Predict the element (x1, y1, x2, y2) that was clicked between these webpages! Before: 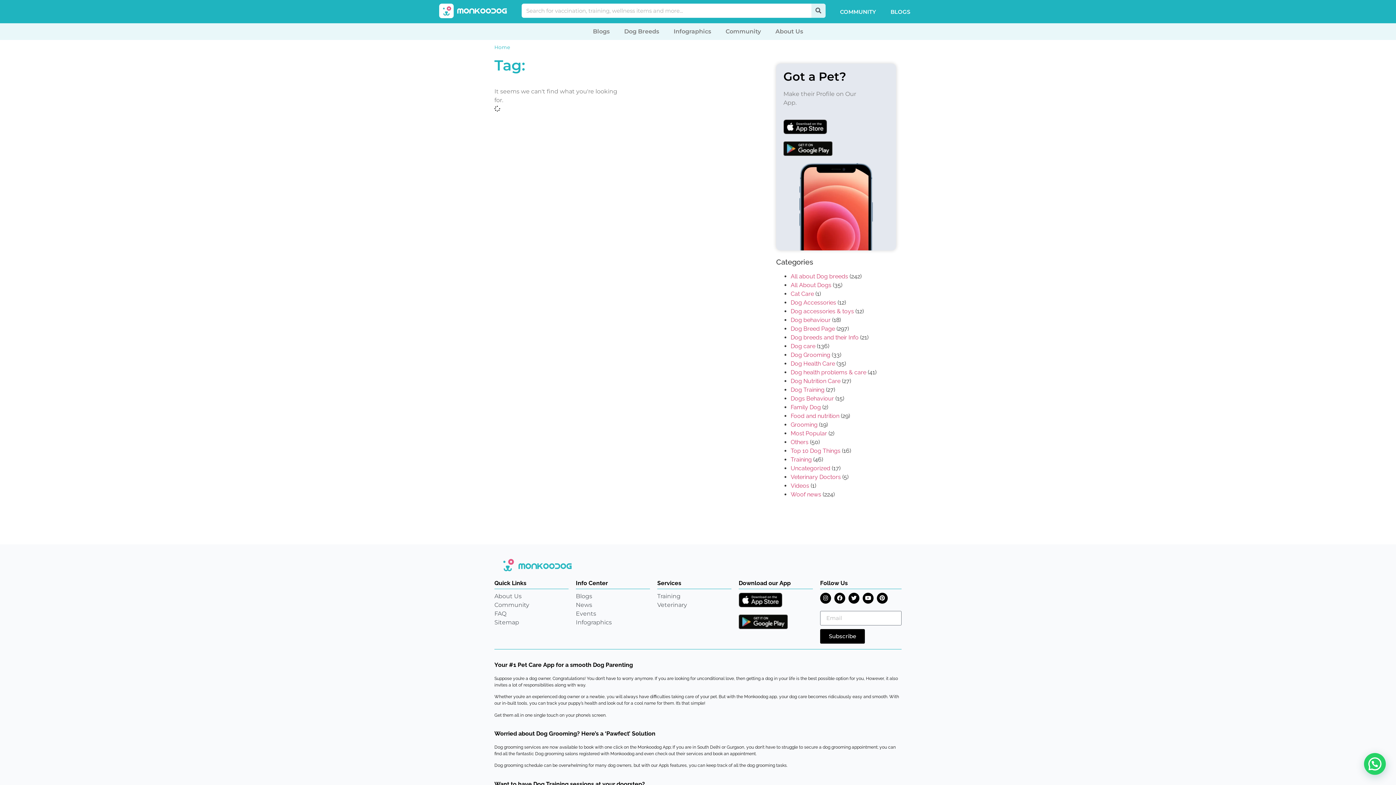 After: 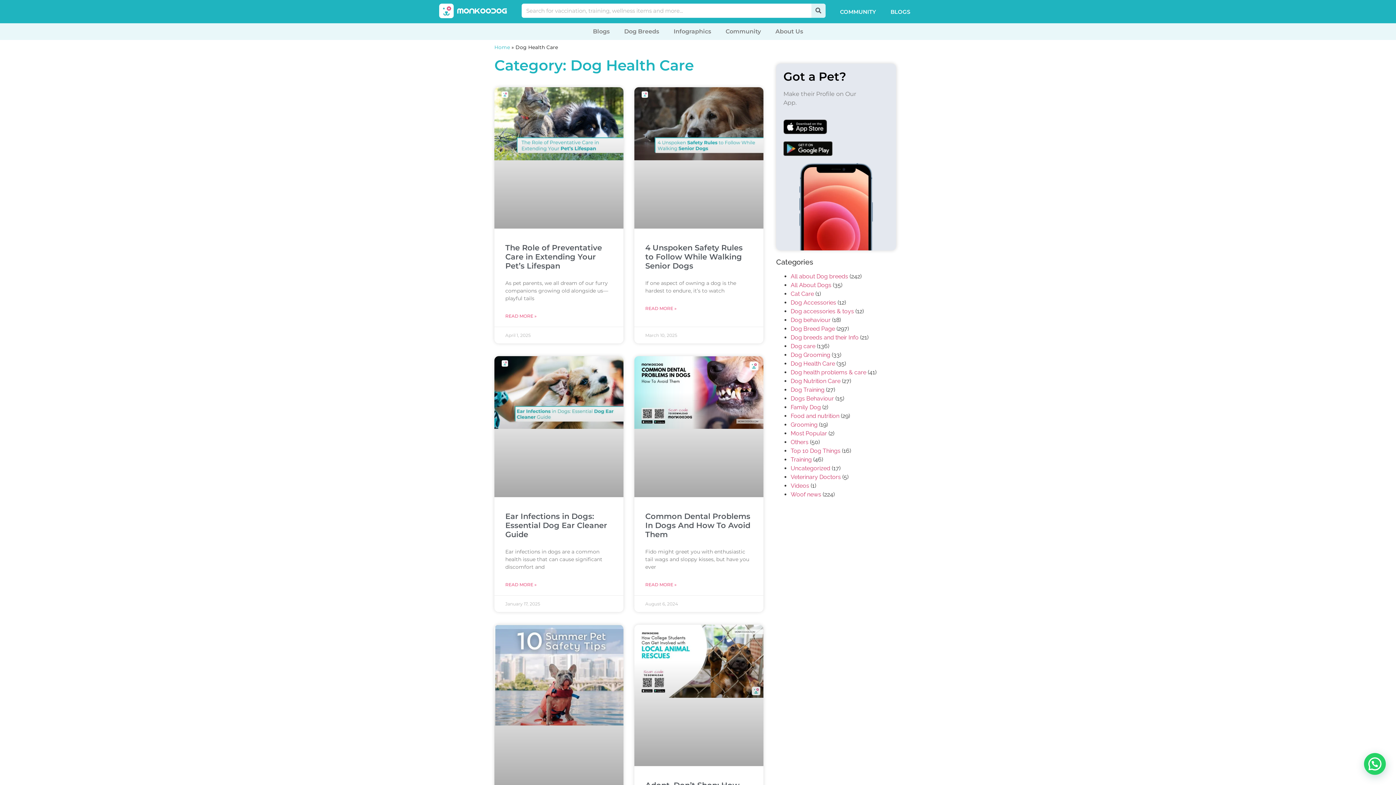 Action: bbox: (790, 360, 835, 367) label: Dog Health Care